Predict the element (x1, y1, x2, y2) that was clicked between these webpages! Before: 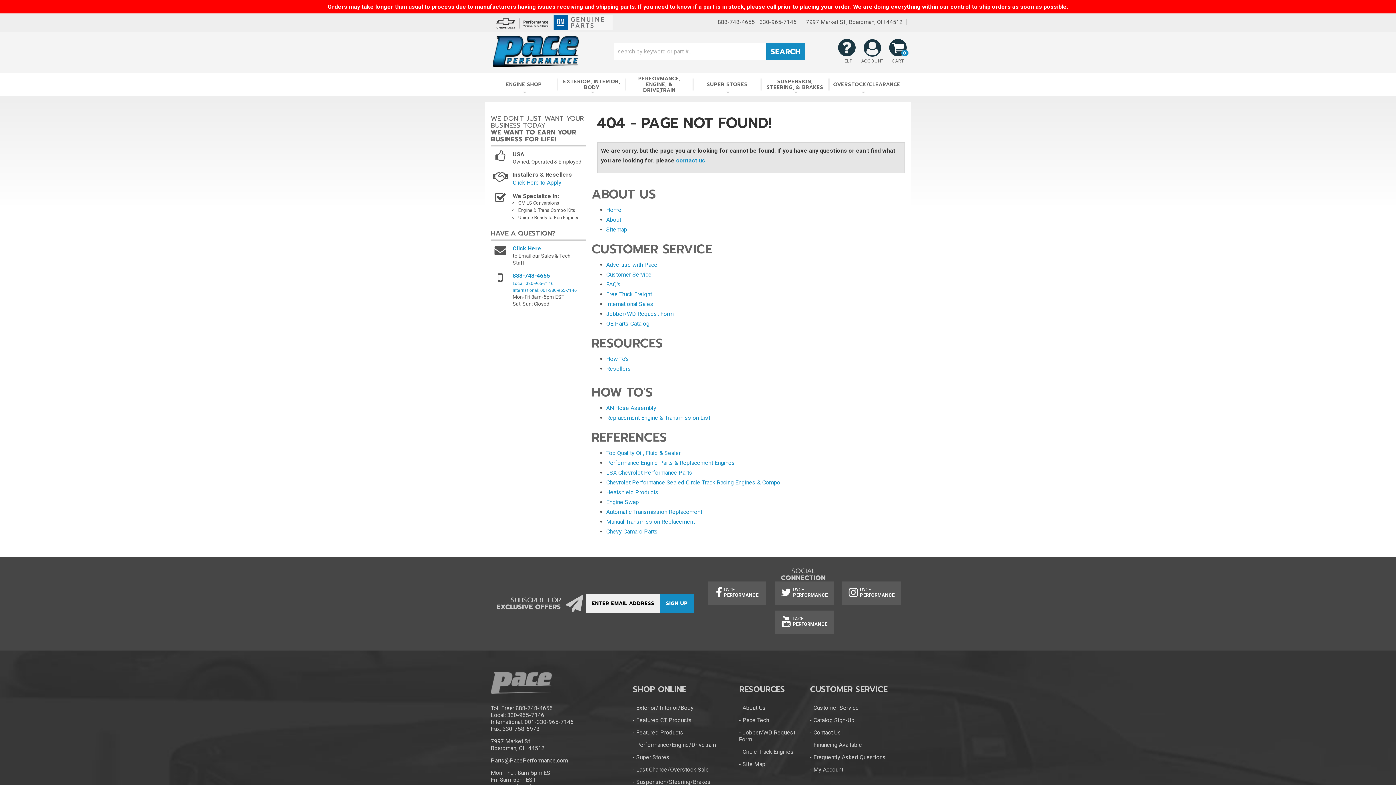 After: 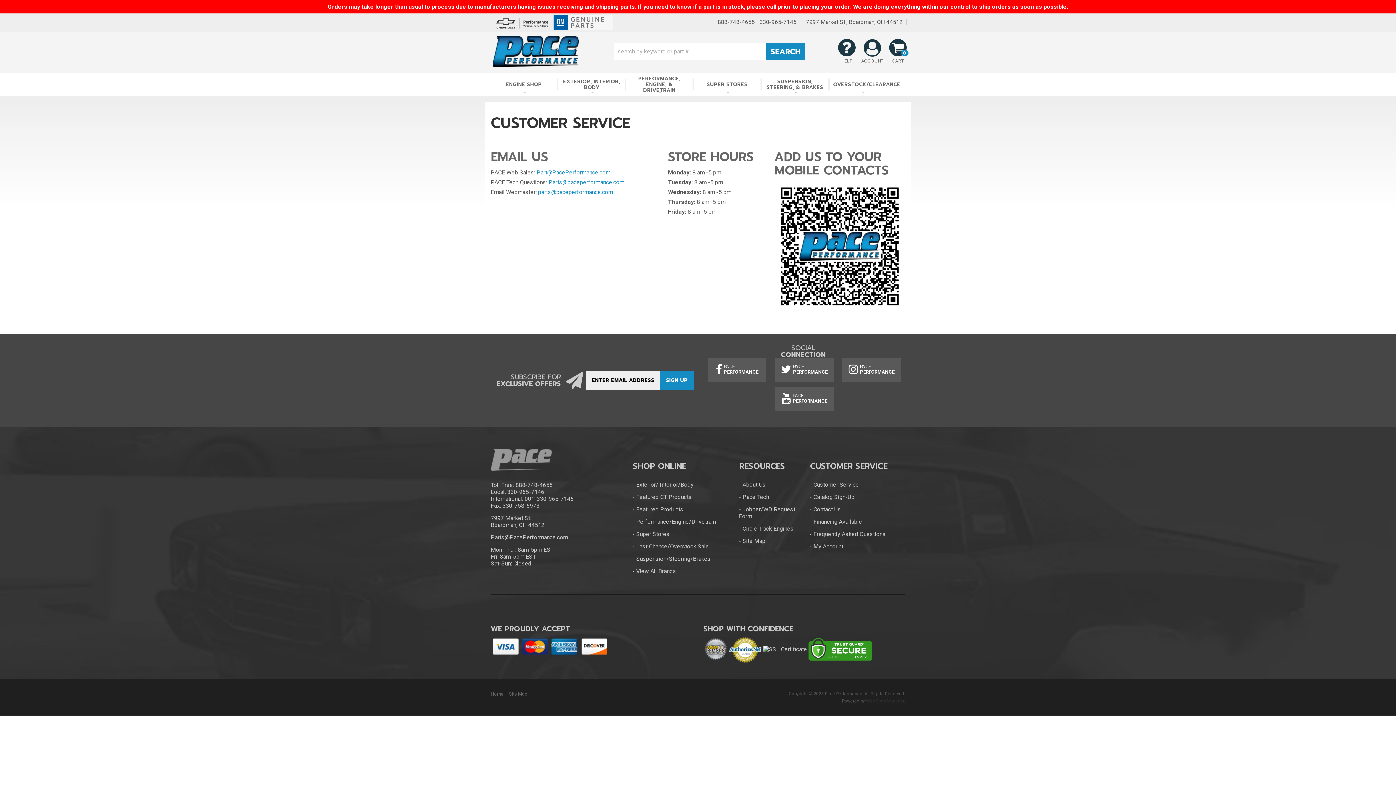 Action: label: Customer Service bbox: (606, 271, 651, 278)